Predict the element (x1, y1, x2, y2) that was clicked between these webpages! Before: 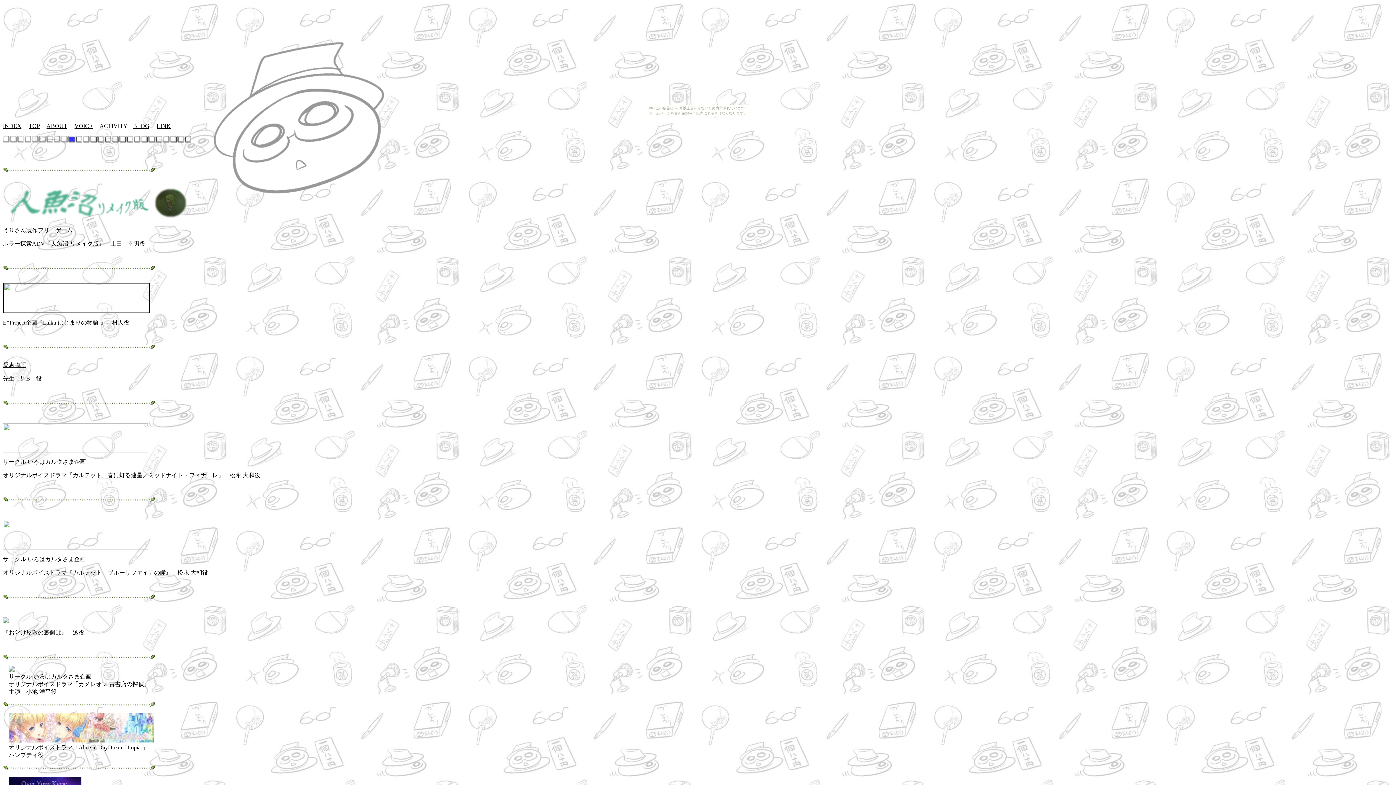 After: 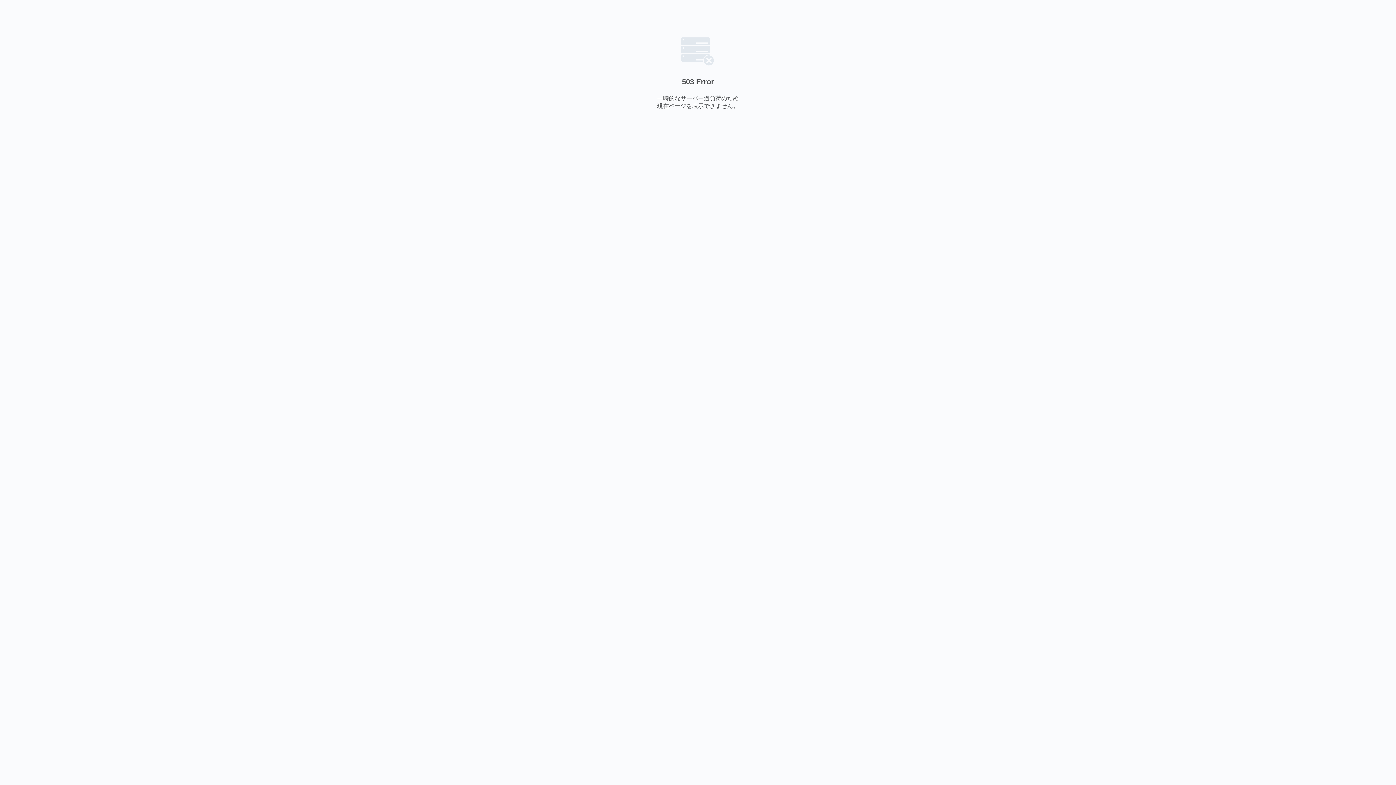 Action: bbox: (8, 737, 154, 744)